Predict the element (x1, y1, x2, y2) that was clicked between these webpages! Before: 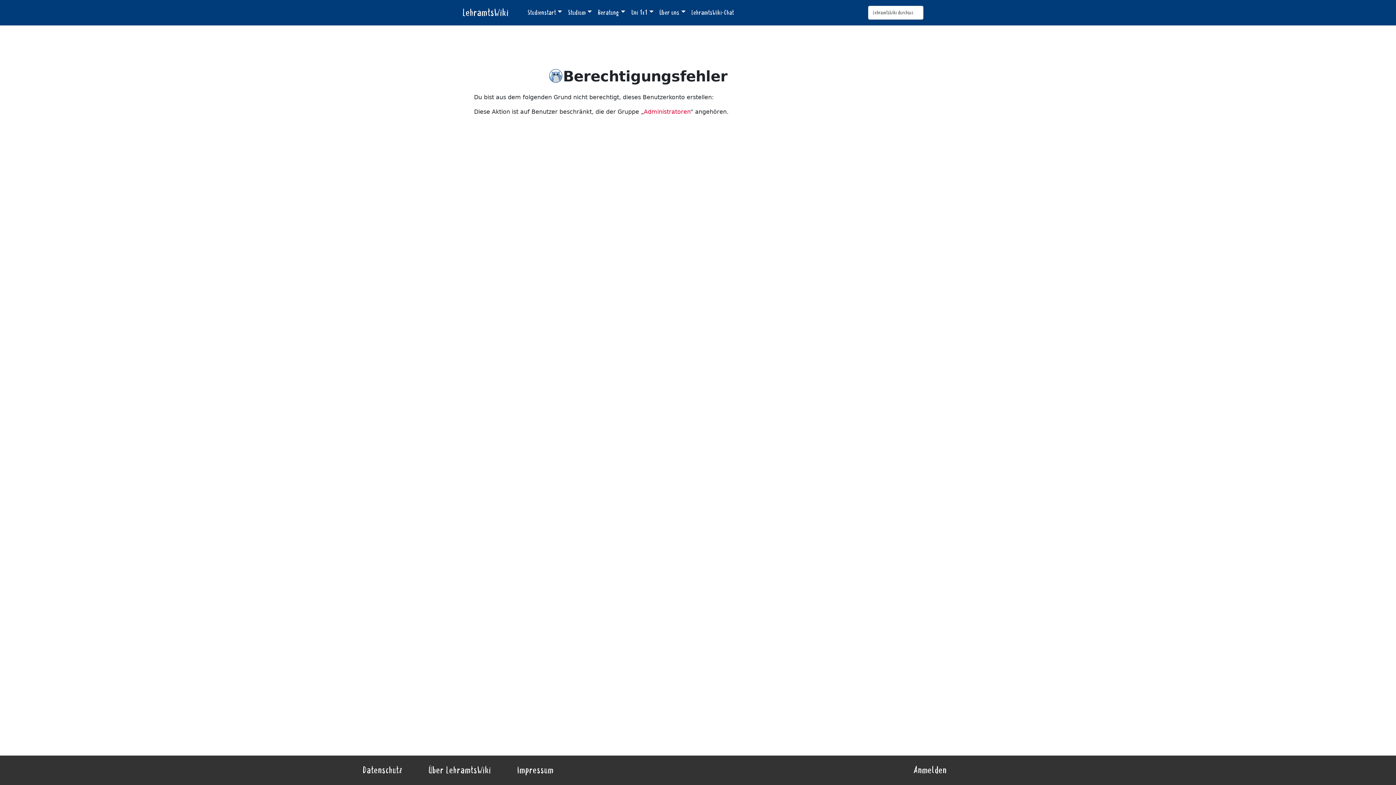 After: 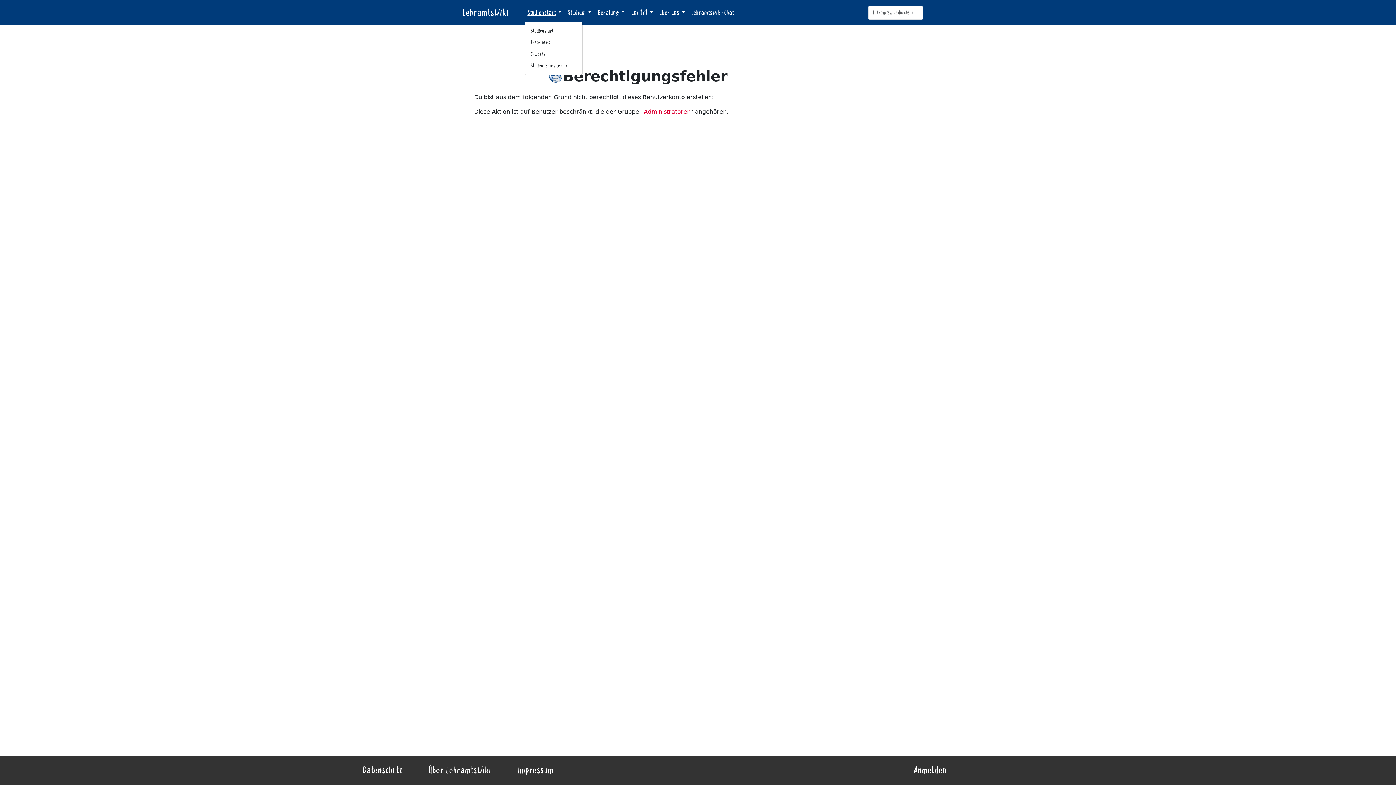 Action: bbox: (524, 4, 565, 21) label: Studienstart